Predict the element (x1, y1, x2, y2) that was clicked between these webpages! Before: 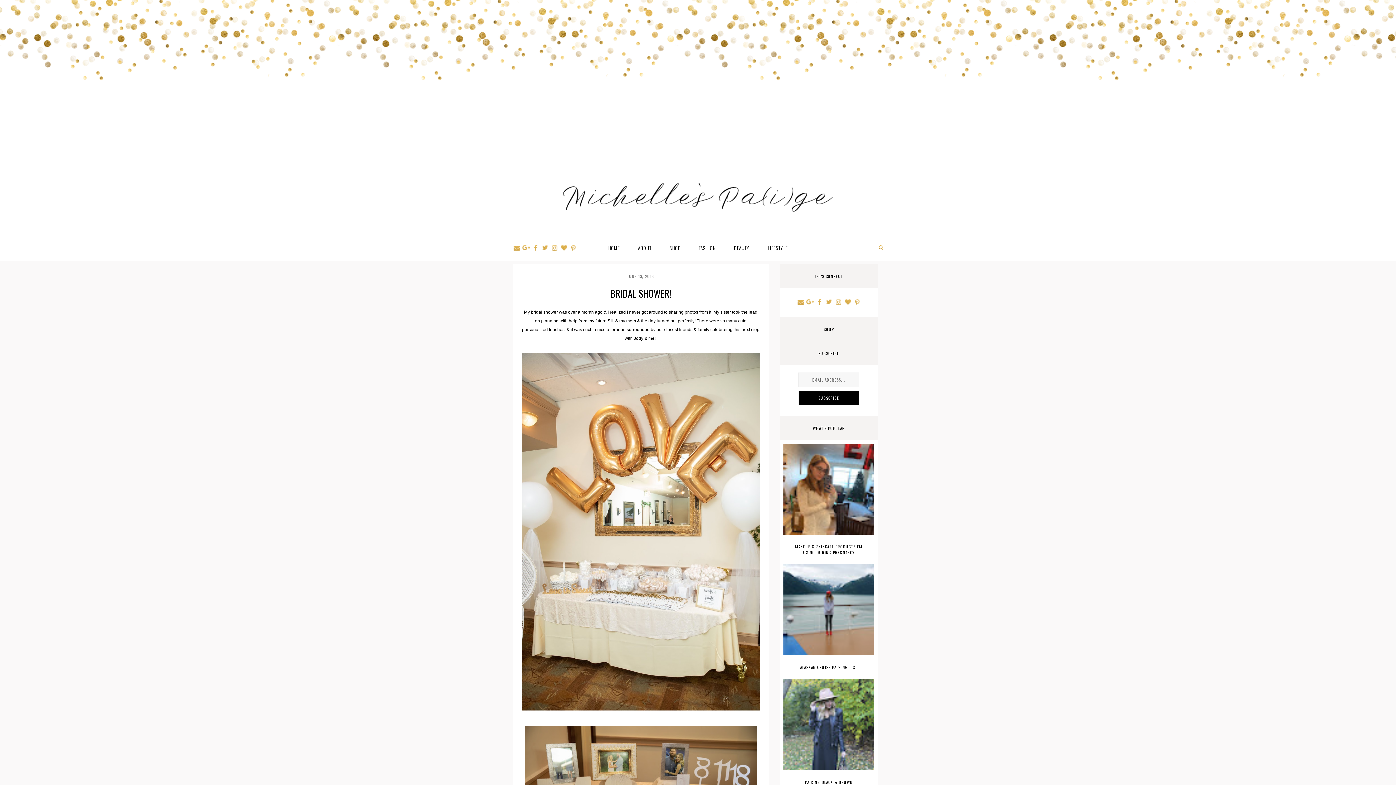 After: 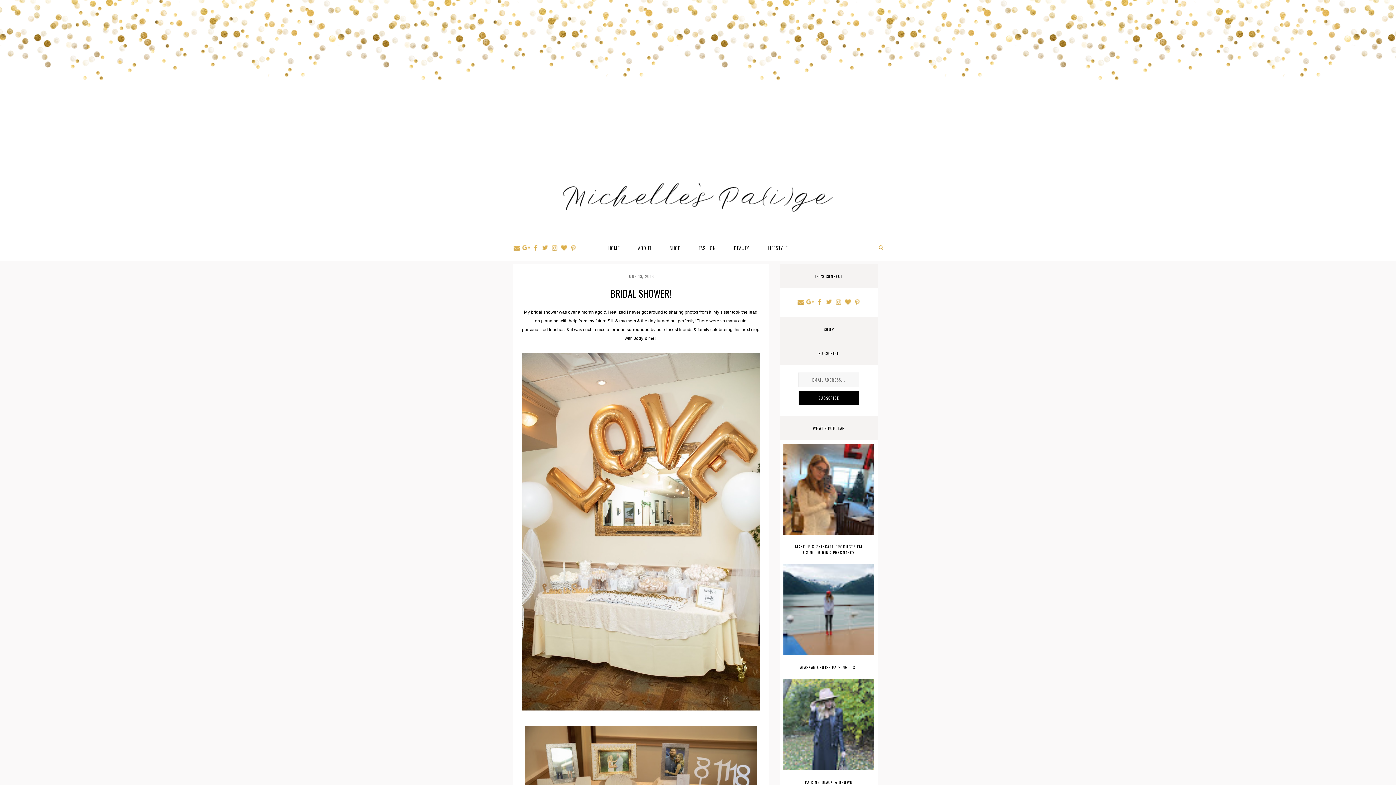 Action: bbox: (569, 235, 577, 262)